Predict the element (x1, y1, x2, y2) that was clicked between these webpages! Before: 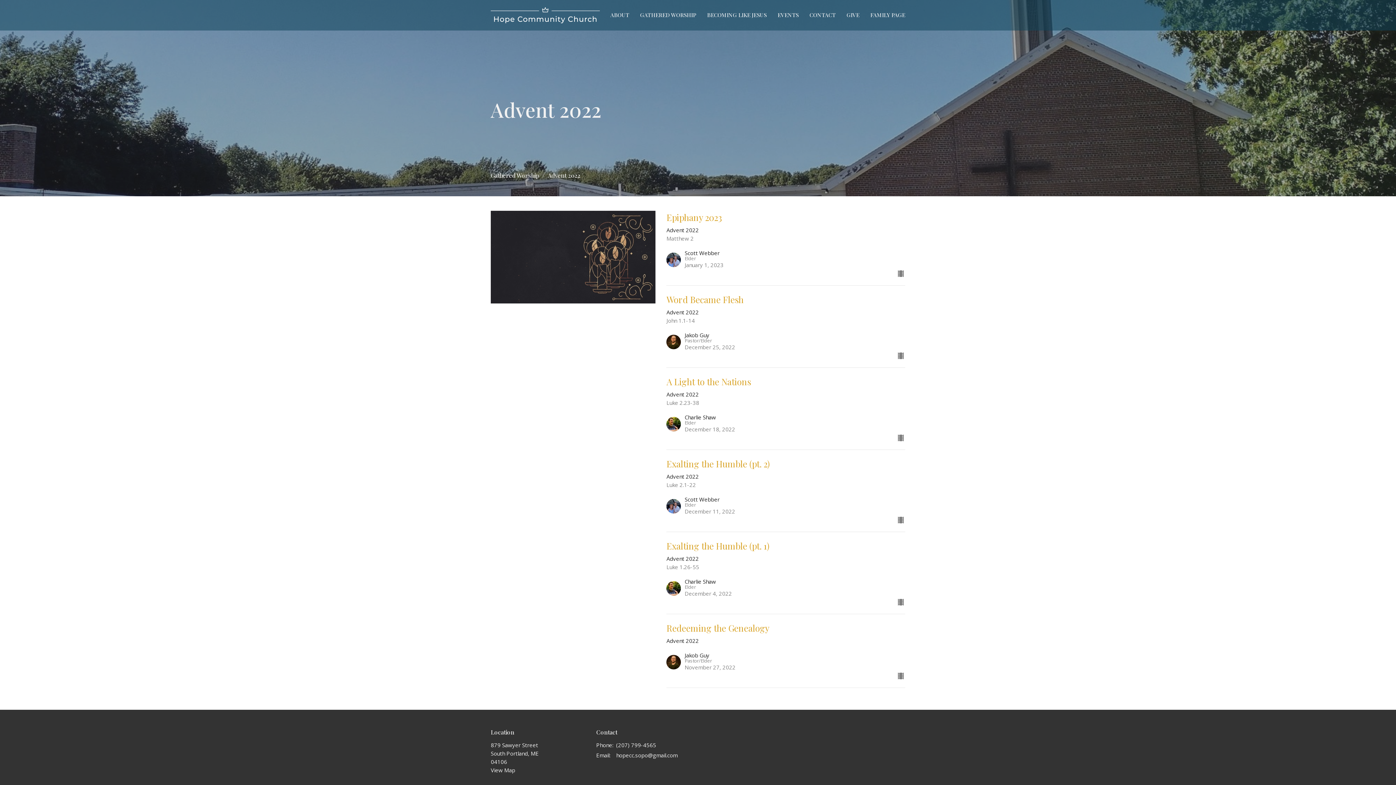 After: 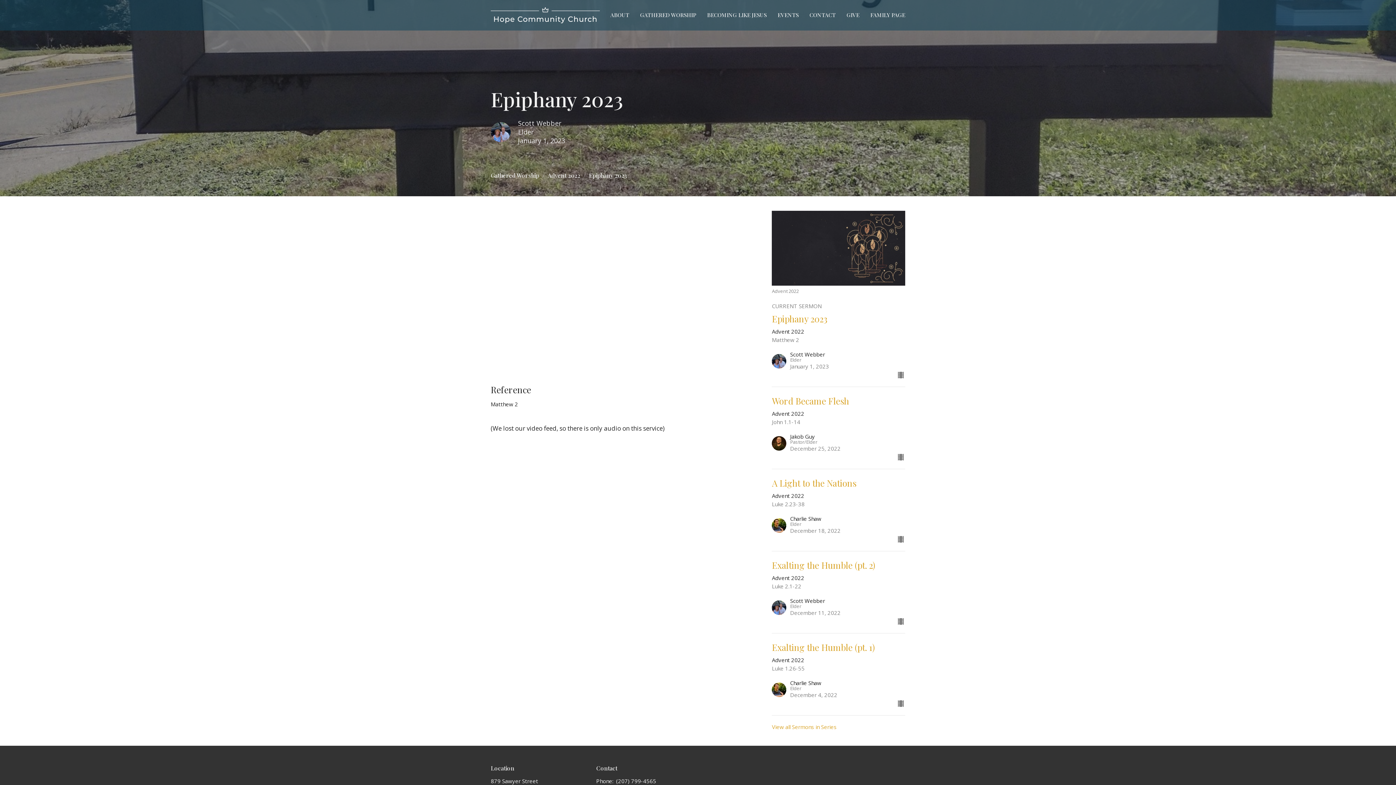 Action: bbox: (663, 210, 909, 278) label: Epiphany 2023
Advent 2022
Matthew 2
Scott Webber
Elder
January 1, 2023